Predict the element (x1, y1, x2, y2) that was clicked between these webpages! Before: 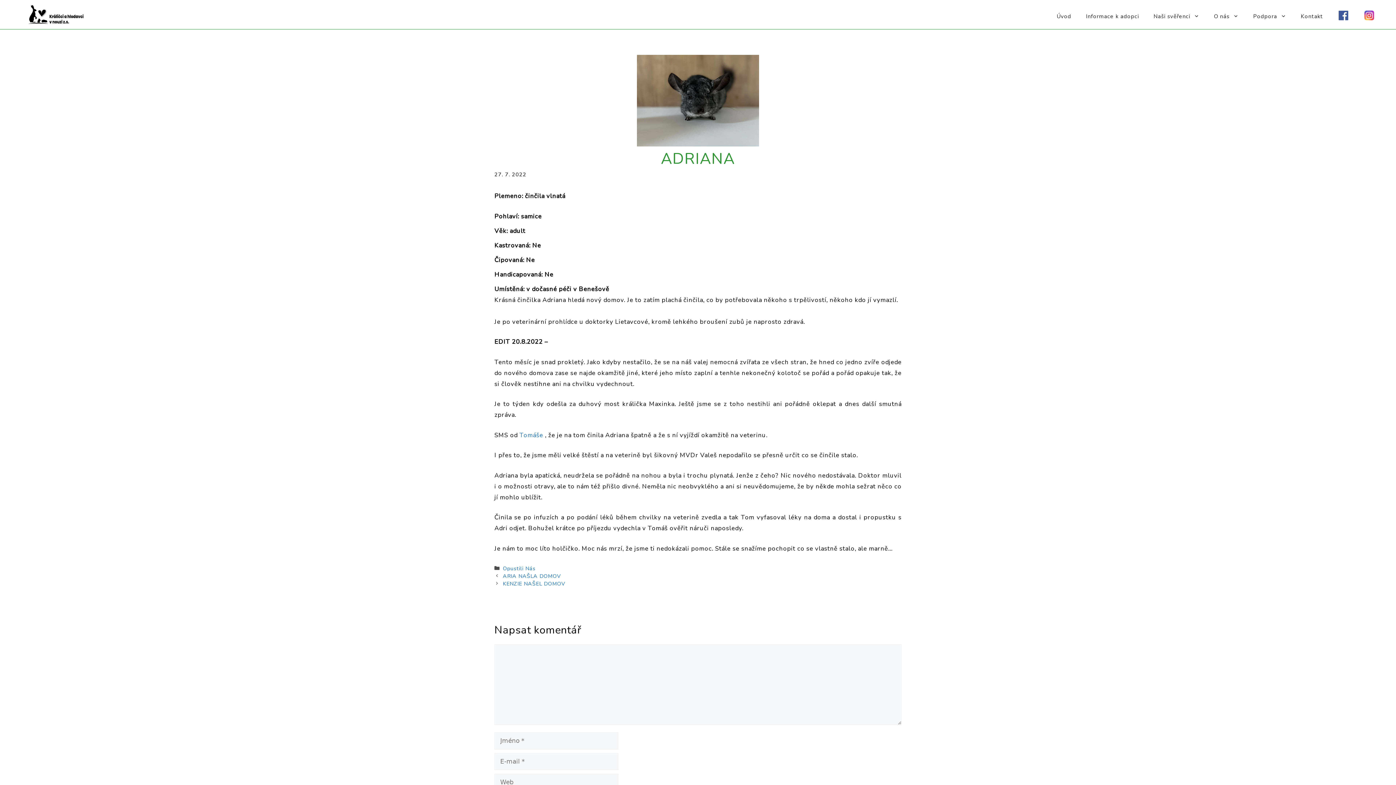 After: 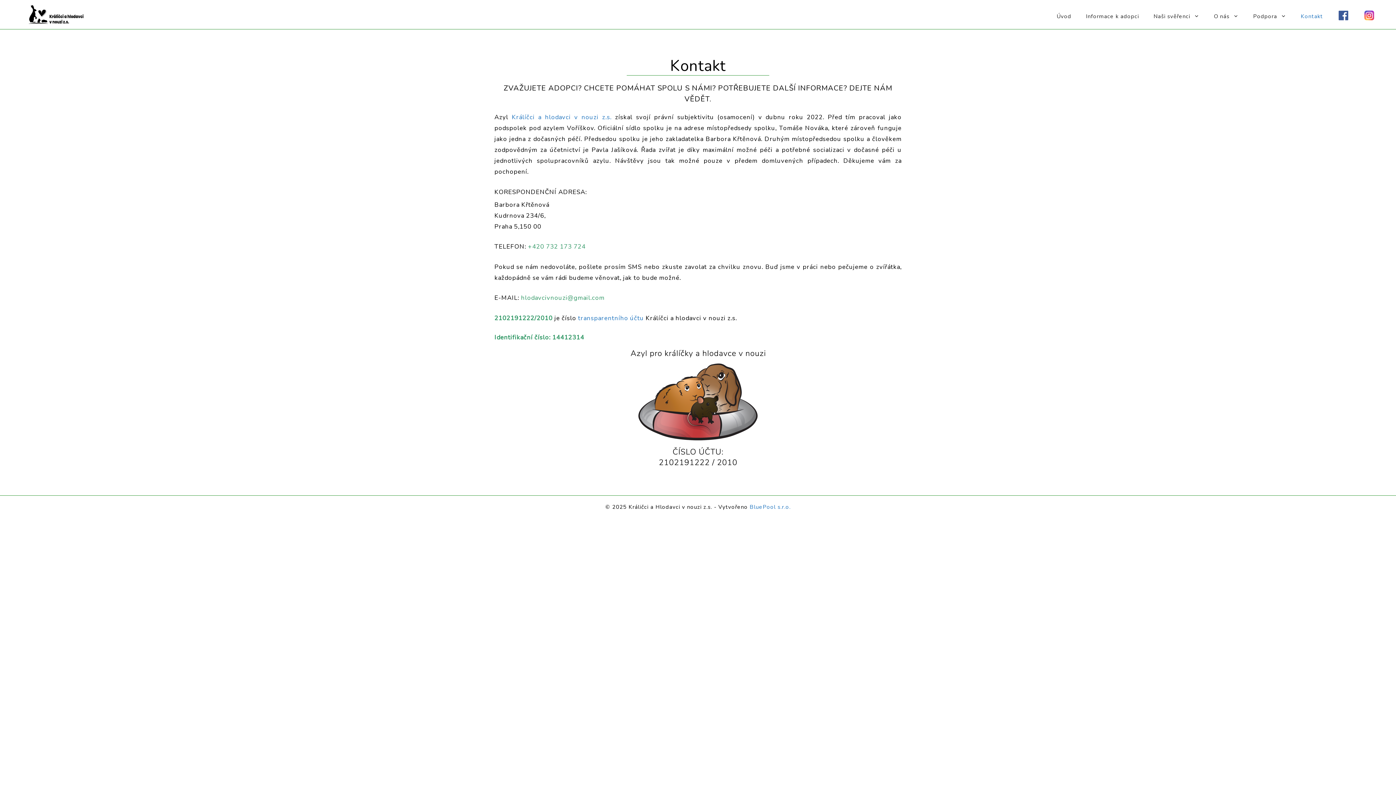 Action: label: Kontakt bbox: (1293, 5, 1330, 27)